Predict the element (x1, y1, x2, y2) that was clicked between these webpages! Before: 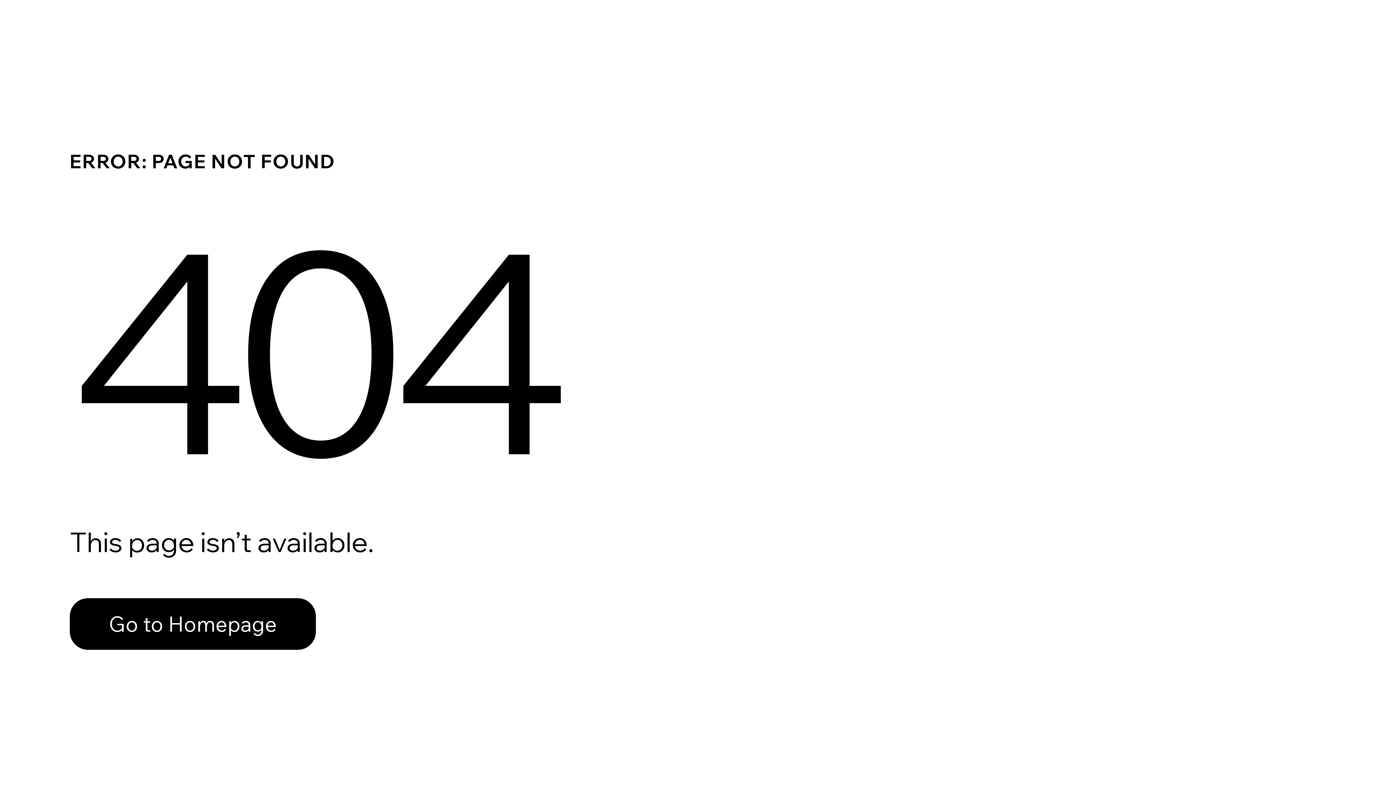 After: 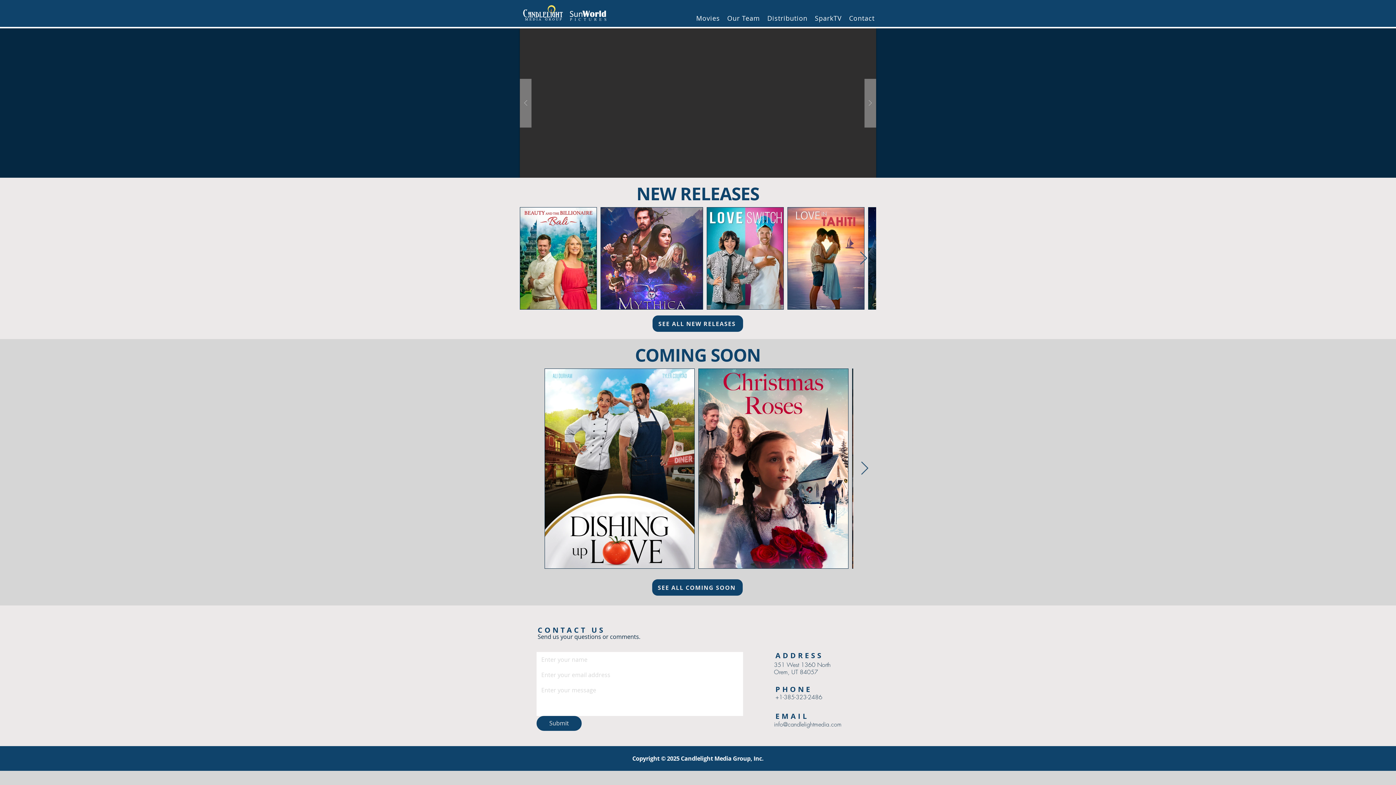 Action: bbox: (69, 582, 768, 659) label: Go to Homepage